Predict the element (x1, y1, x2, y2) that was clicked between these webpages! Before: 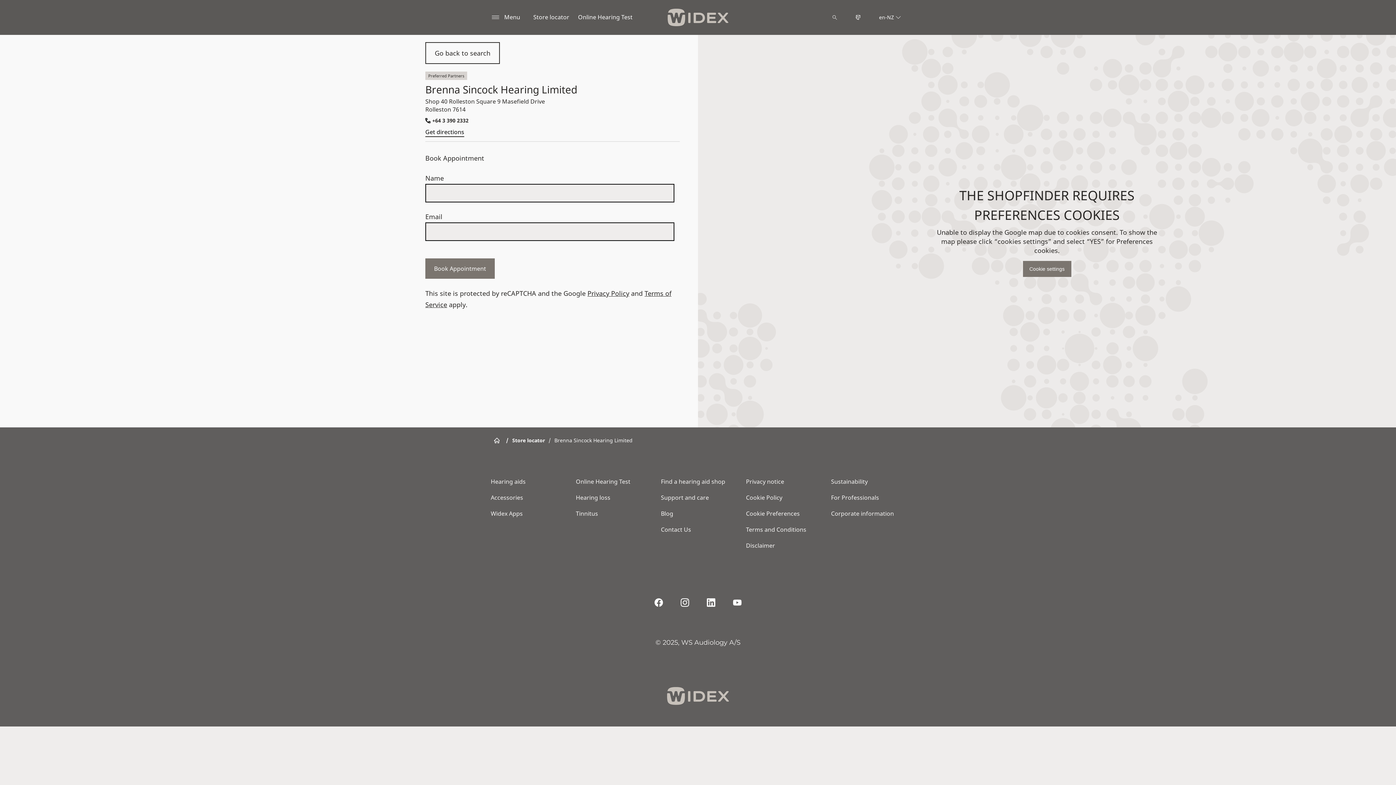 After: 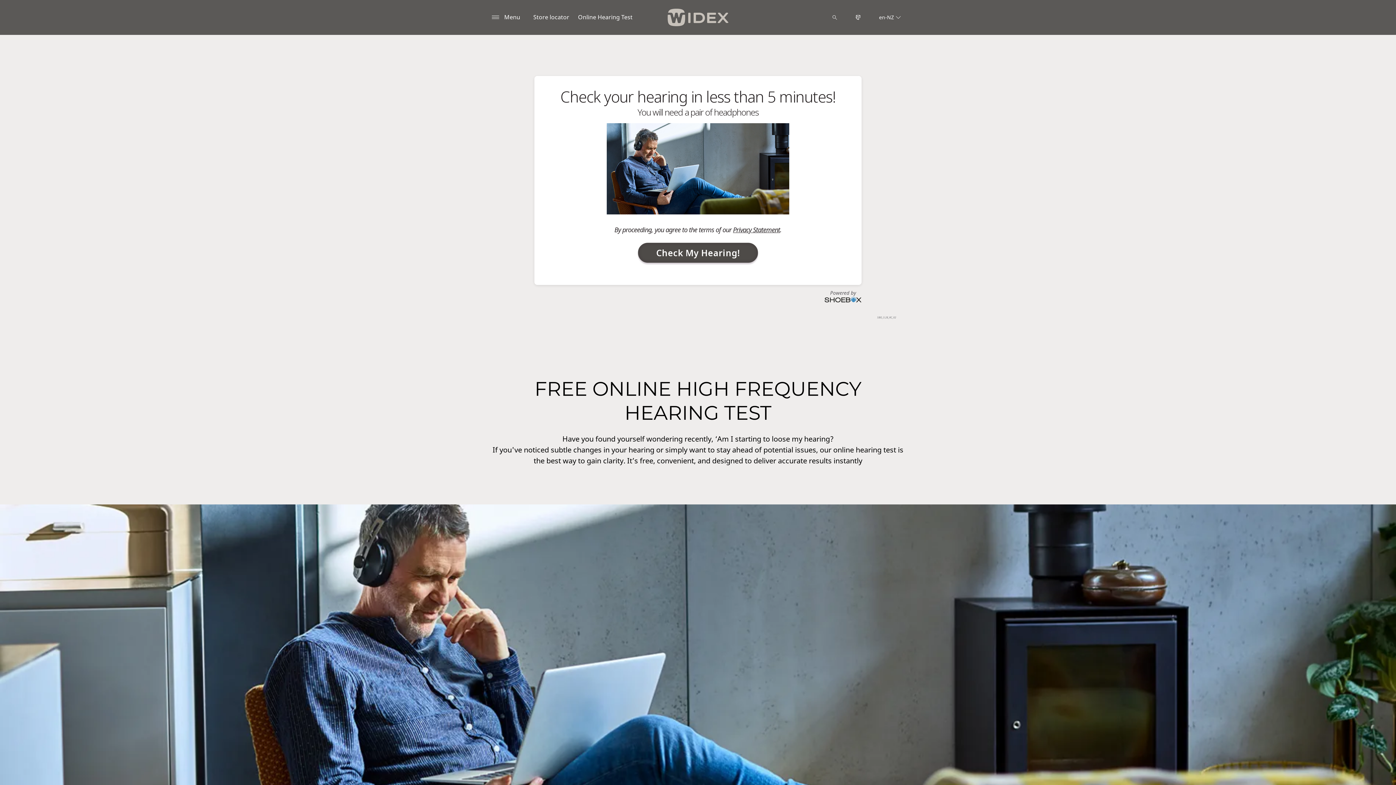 Action: label: Online Hearing Test bbox: (576, 477, 636, 485)